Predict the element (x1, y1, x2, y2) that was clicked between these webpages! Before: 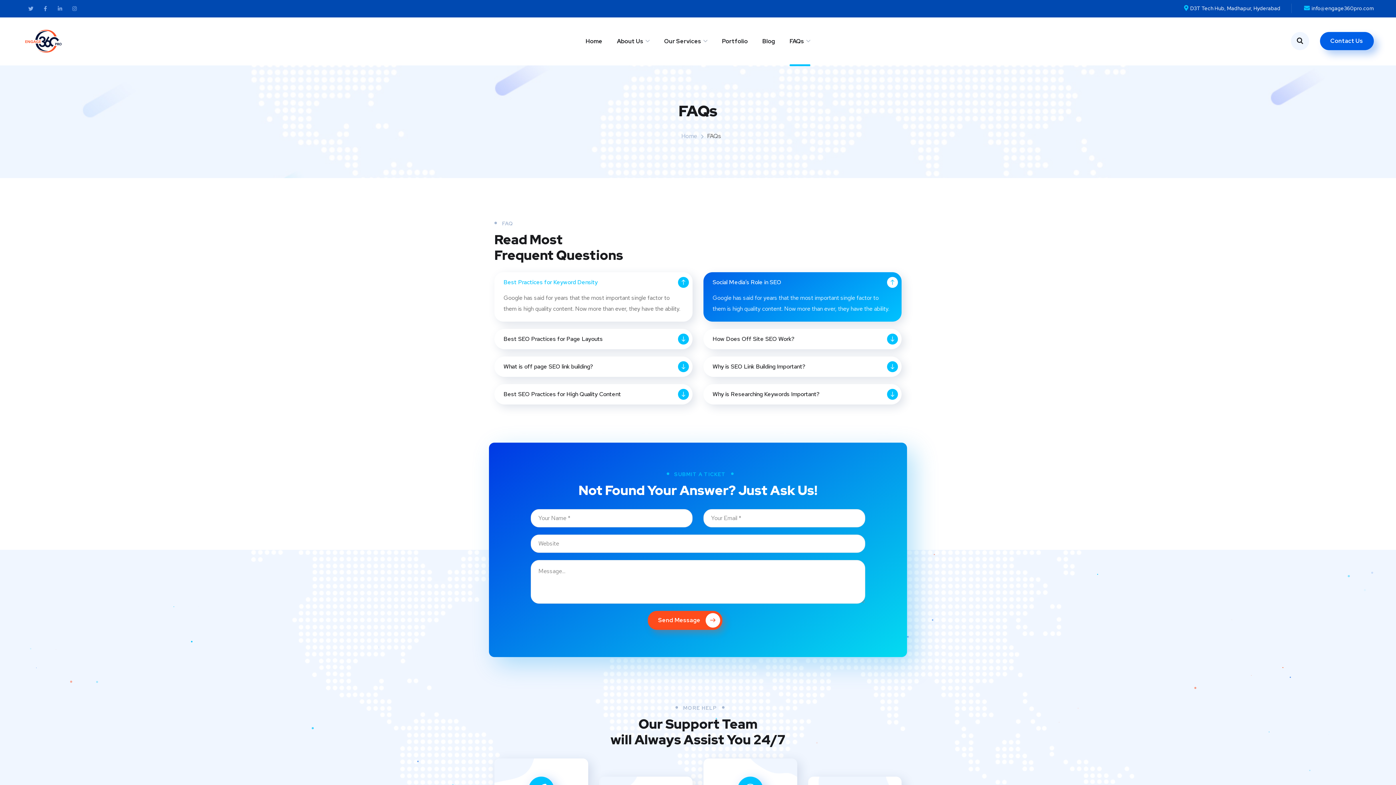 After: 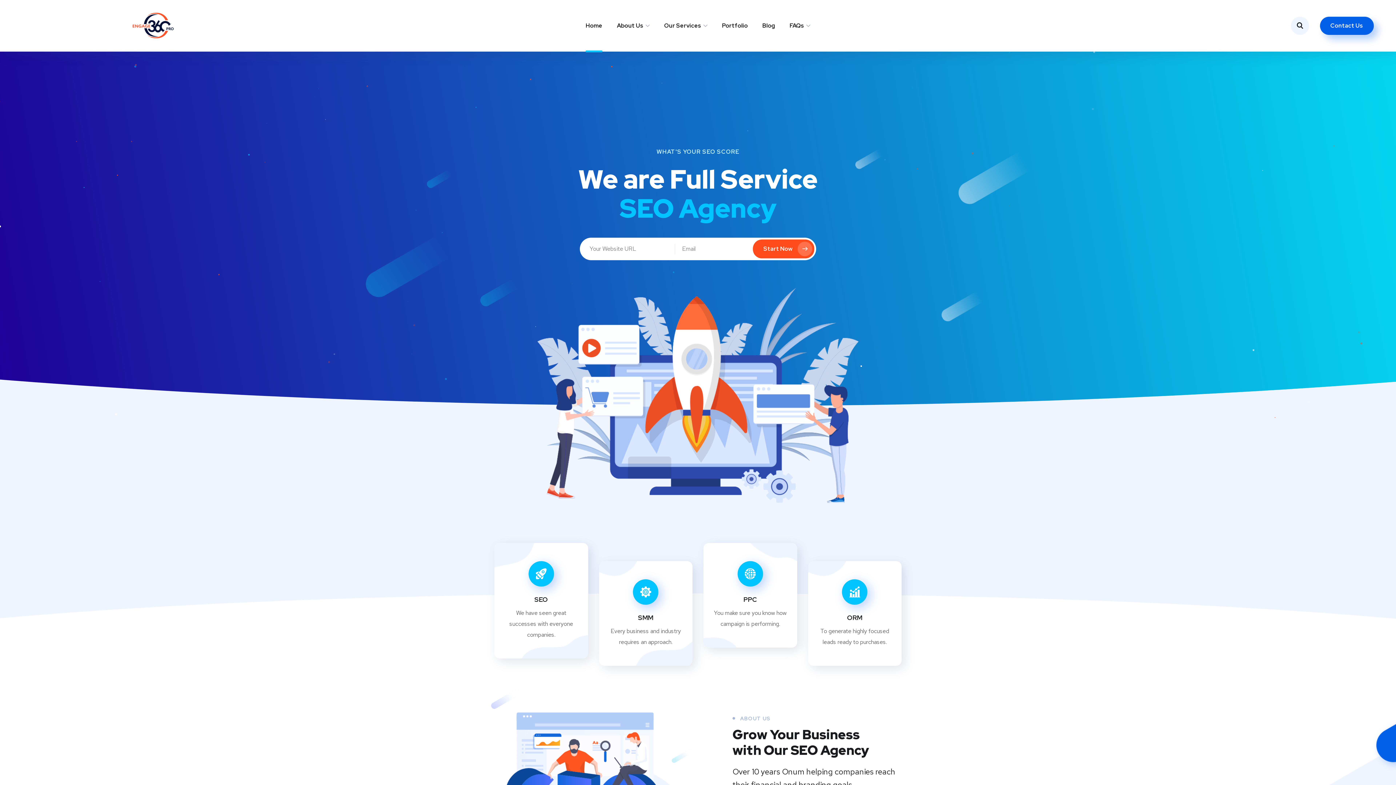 Action: label: Home bbox: (585, 29, 602, 53)